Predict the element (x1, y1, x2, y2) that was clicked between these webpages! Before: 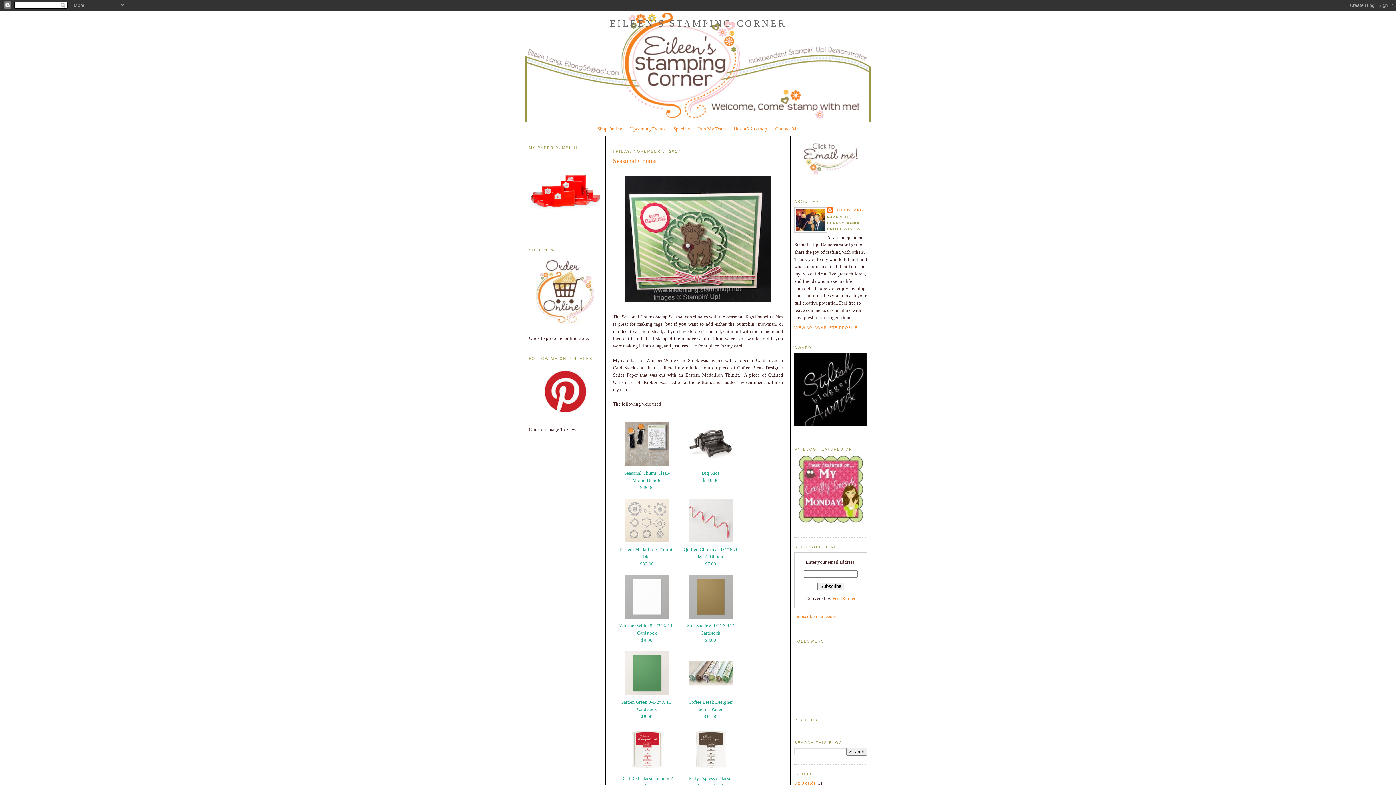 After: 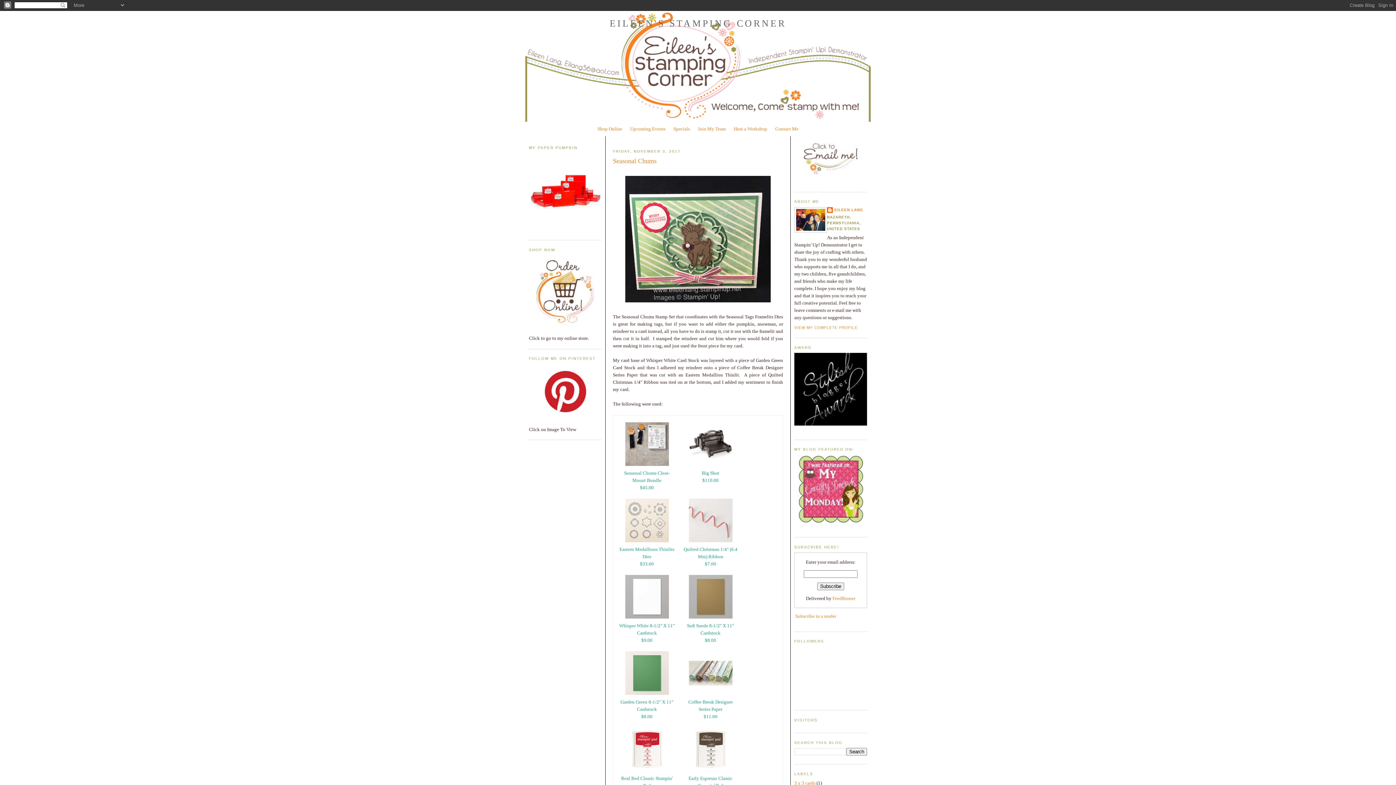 Action: bbox: (623, 539, 670, 544)